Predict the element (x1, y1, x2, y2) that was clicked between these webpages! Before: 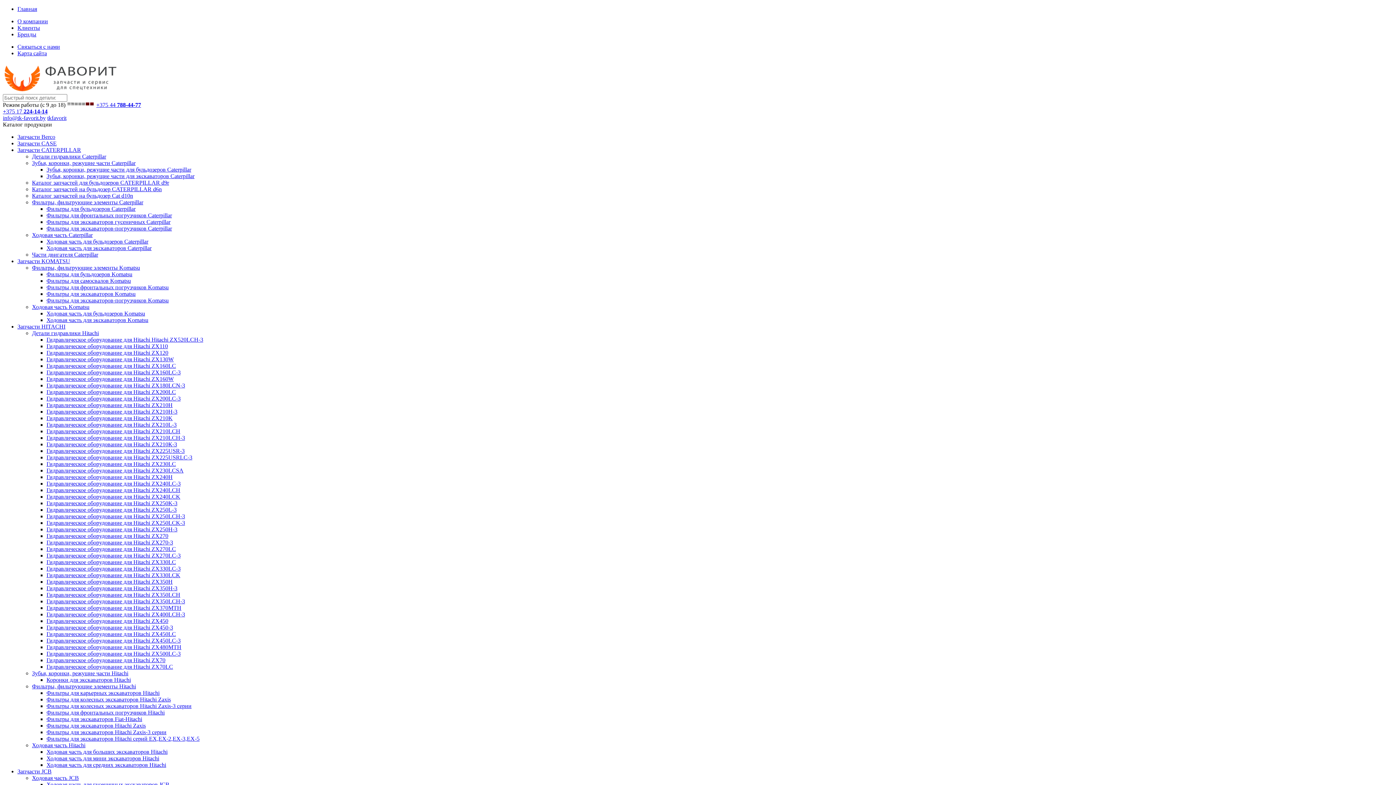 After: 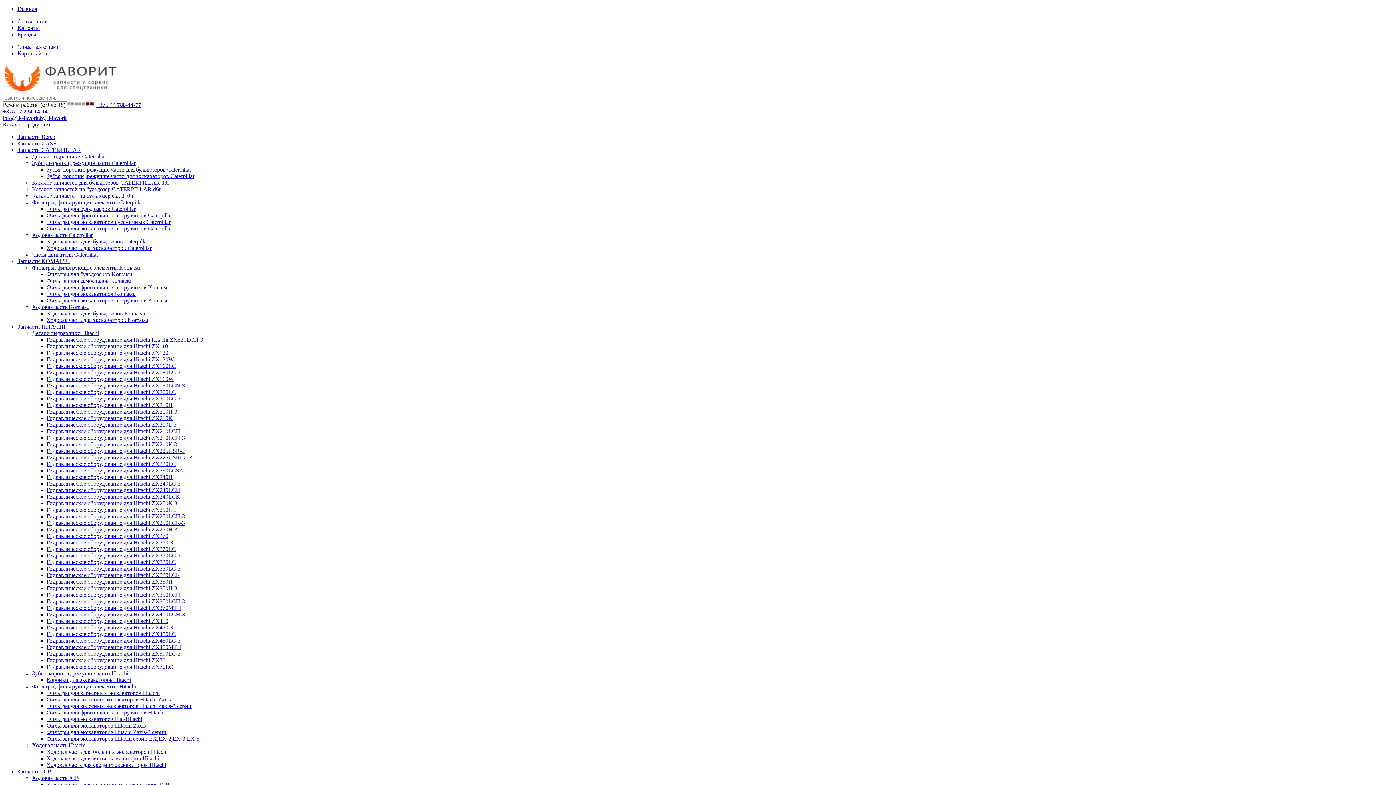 Action: bbox: (46, 356, 173, 362) label: Гидравлическое оборудование для Hitachi ZX130W